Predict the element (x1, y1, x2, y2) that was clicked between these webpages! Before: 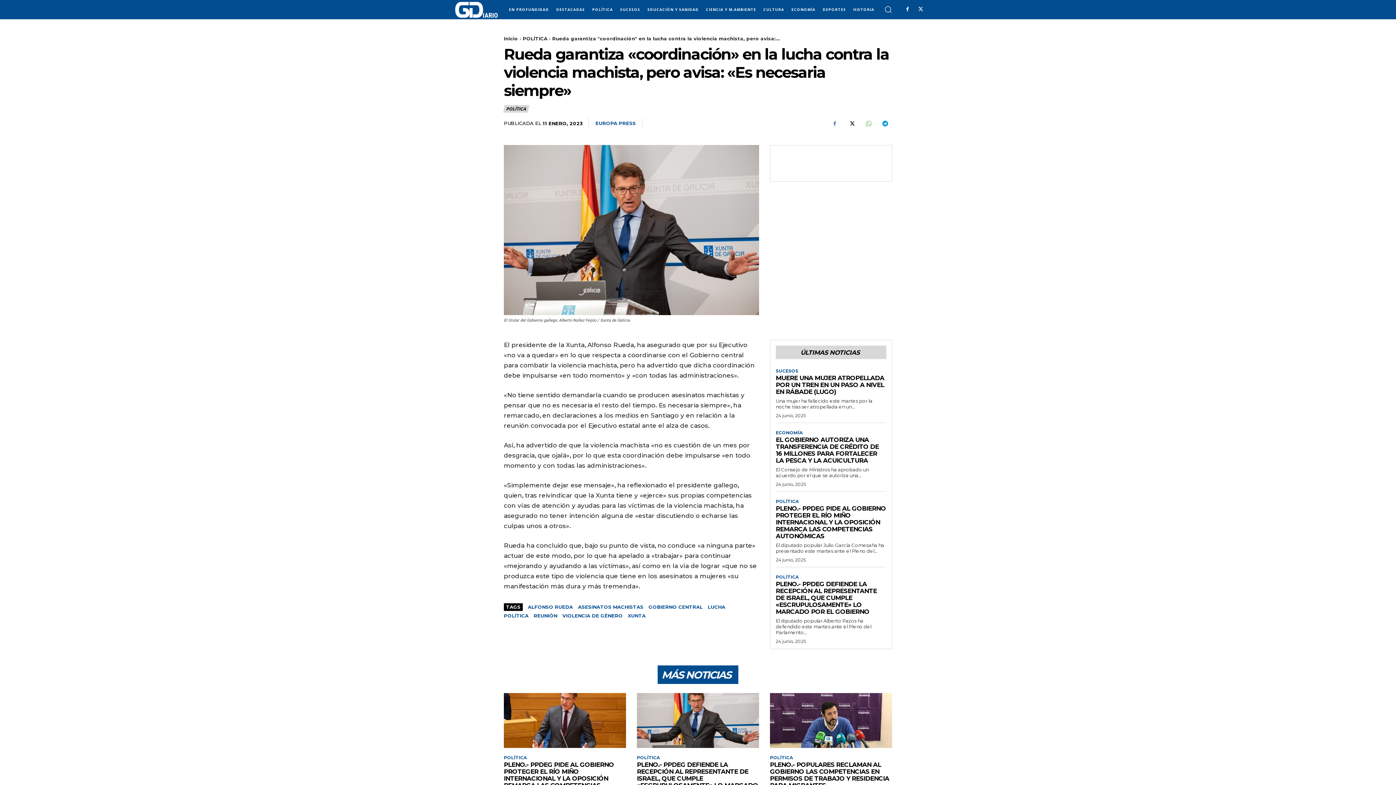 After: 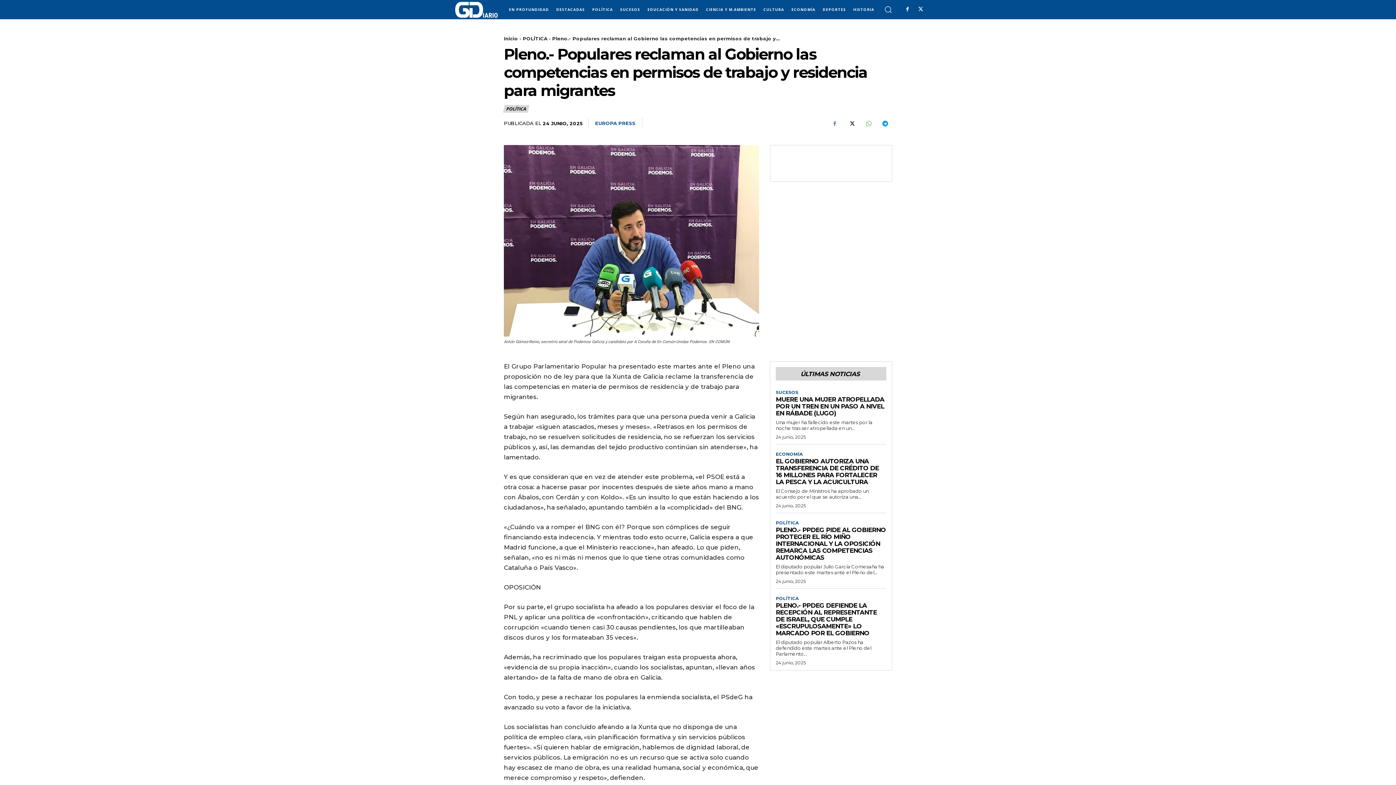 Action: bbox: (770, 761, 889, 789) label: PLENO.- POPULARES RECLAMAN AL GOBIERNO LAS COMPETENCIAS EN PERMISOS DE TRABAJO Y RESIDENCIA PARA MIGRANTES